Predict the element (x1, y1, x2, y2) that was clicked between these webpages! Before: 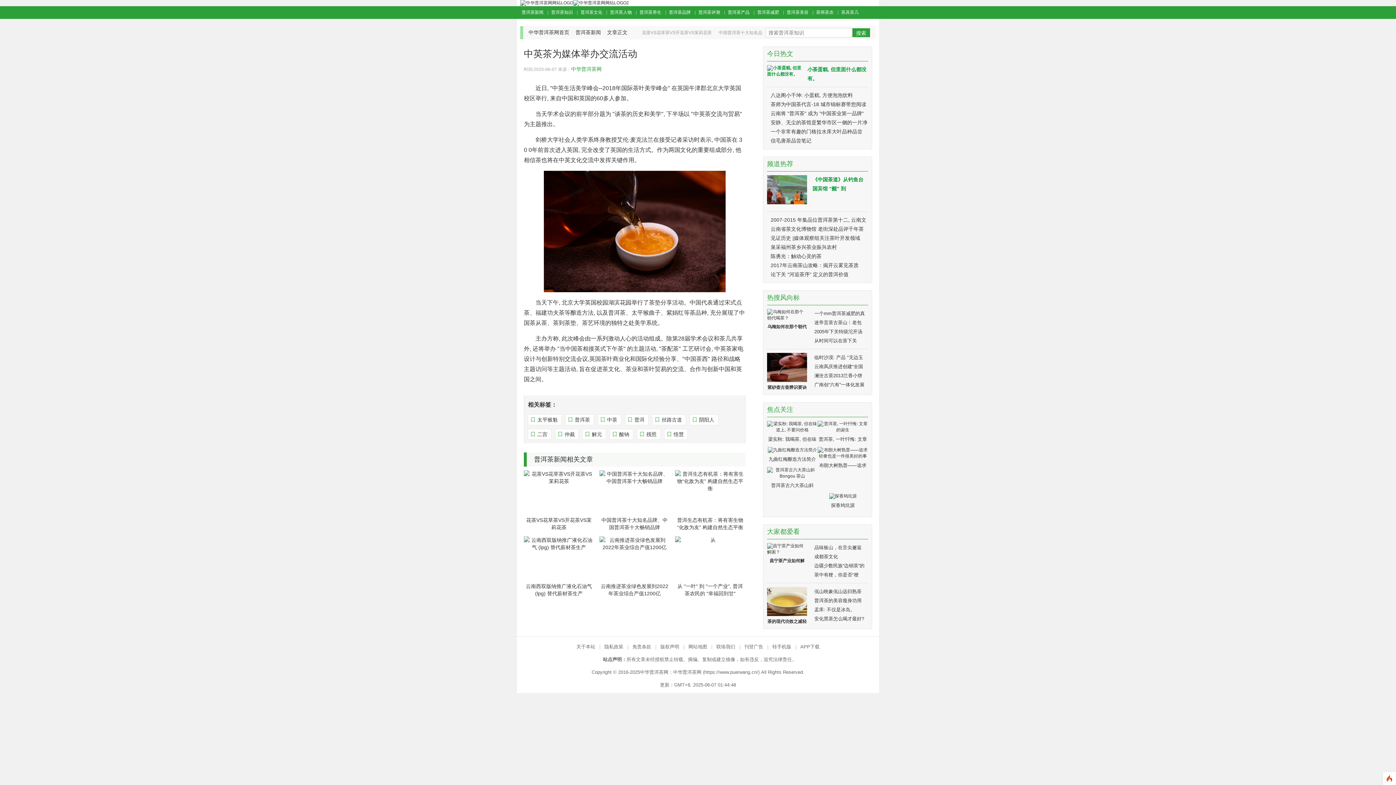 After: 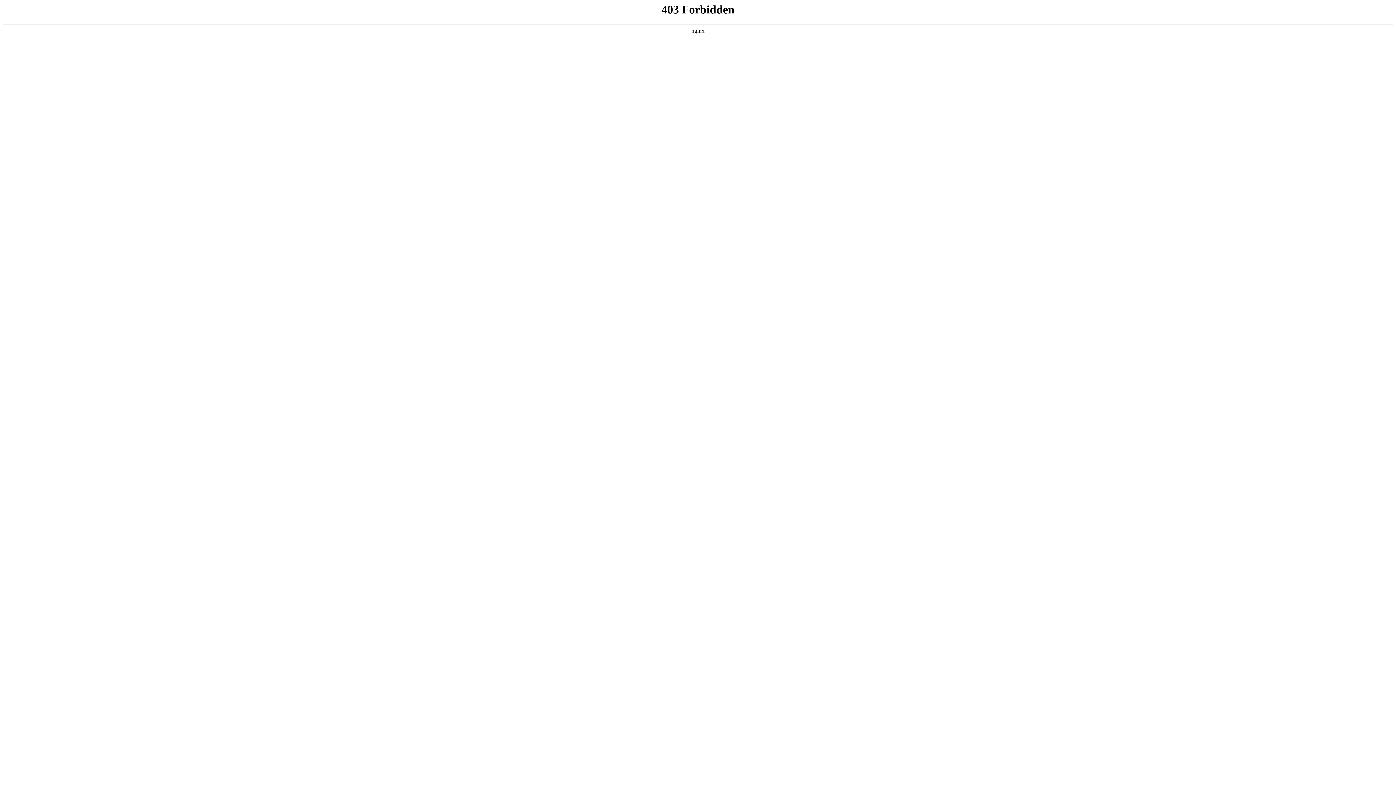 Action: label: 太平猴魁 bbox: (528, 414, 561, 425)